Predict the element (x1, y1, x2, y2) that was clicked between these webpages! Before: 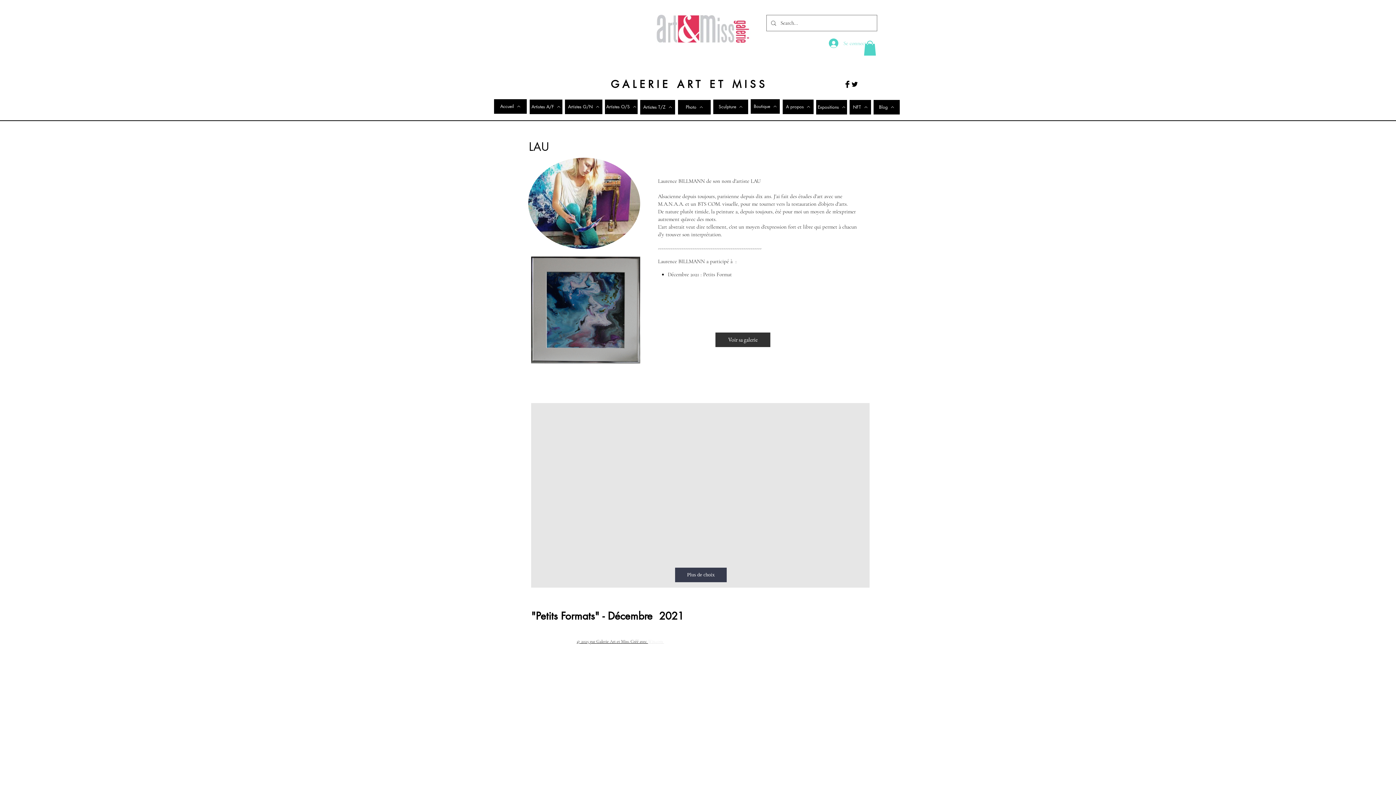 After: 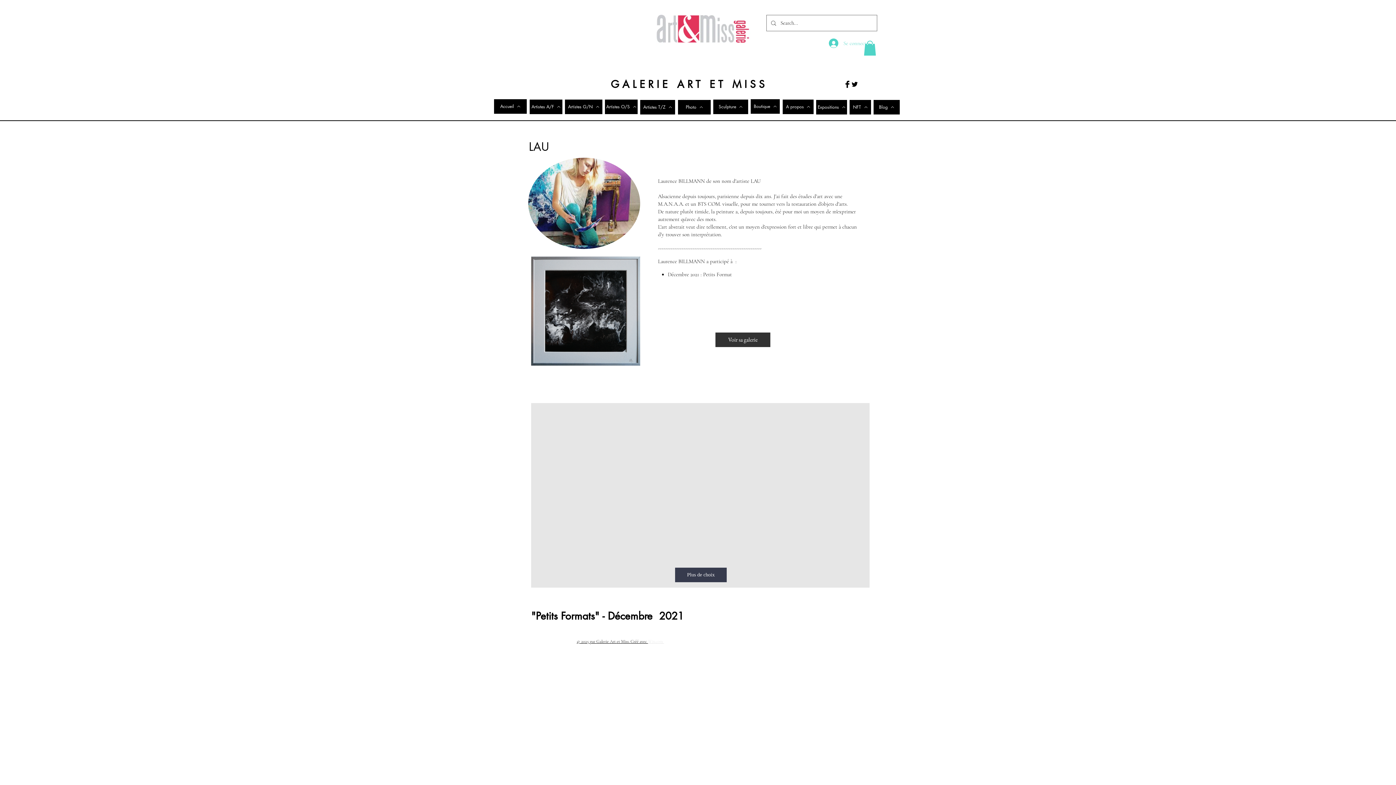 Action: label: Twitter Clean  bbox: (836, 638, 842, 644)